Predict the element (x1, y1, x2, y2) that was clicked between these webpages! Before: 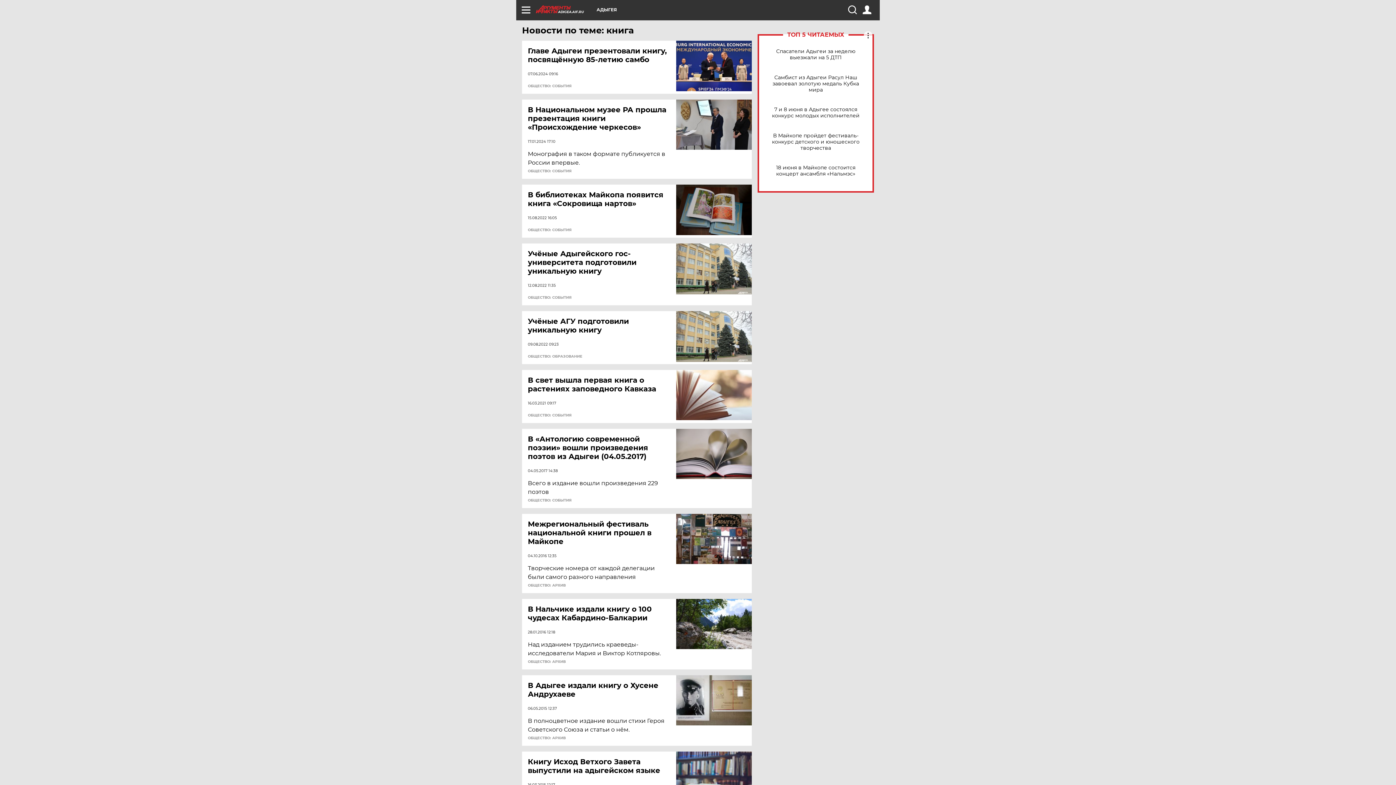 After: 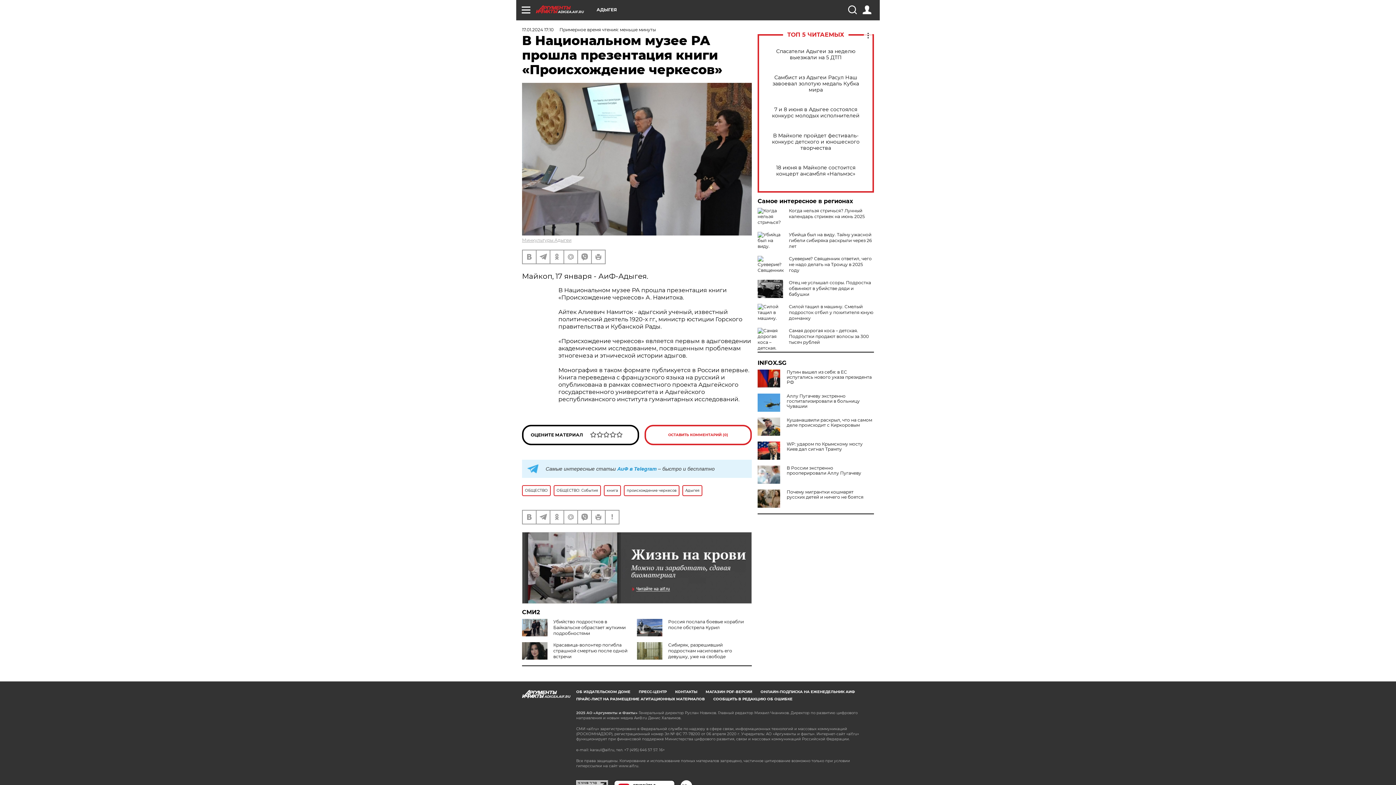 Action: label: В Национальном музее РА прошла презентация книги «Происхождение черкесов» bbox: (528, 105, 677, 131)